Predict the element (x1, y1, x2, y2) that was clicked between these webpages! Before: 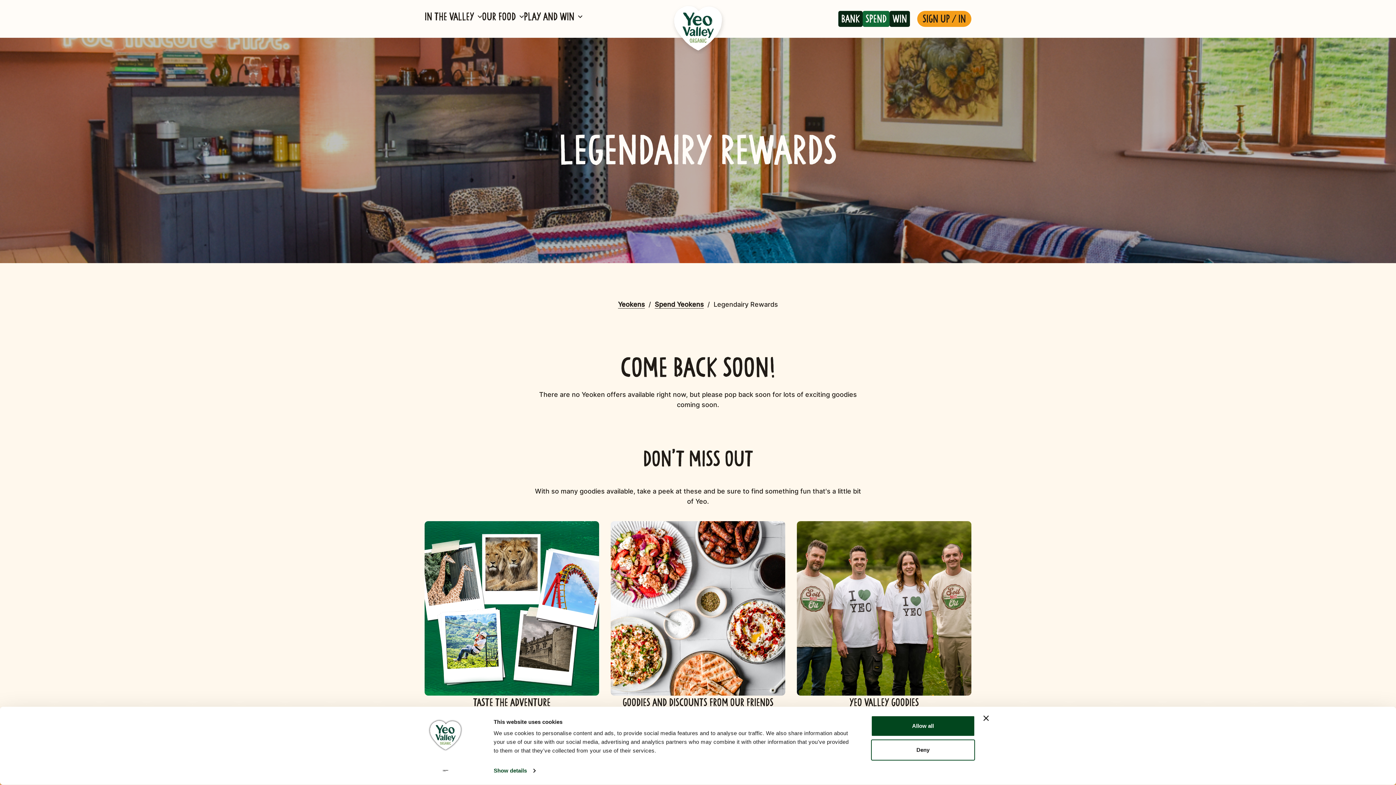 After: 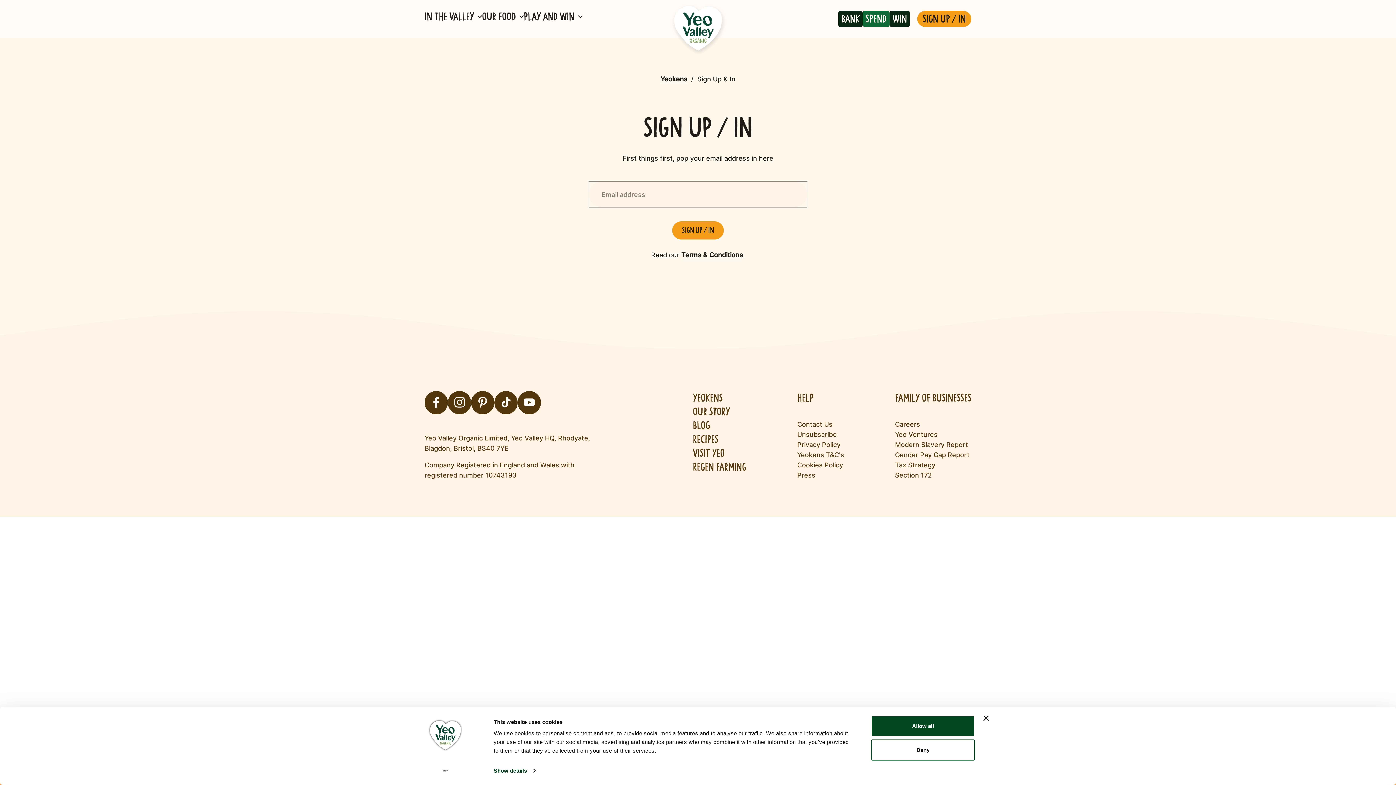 Action: label: Yeokens bbox: (618, 299, 645, 309)